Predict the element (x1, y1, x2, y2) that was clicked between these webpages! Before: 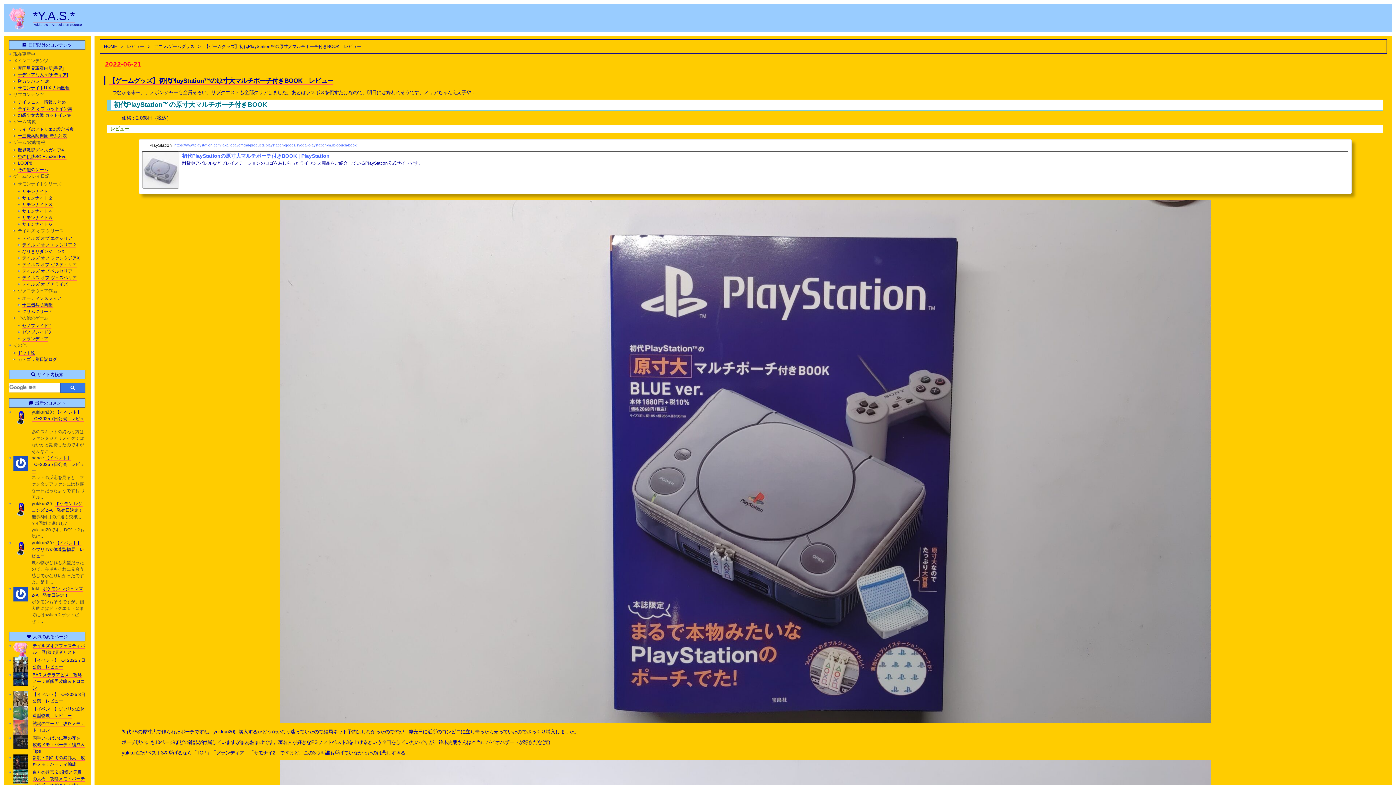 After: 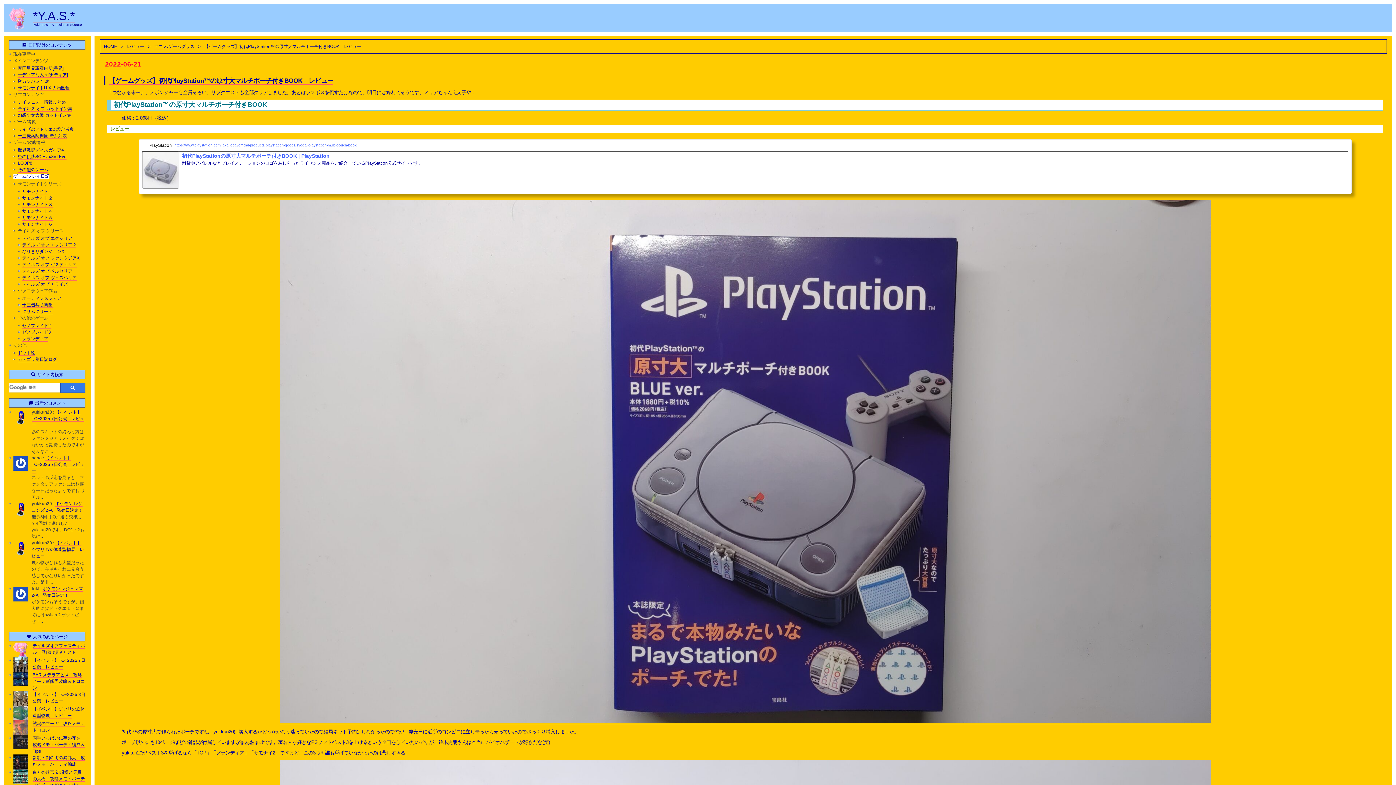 Action: bbox: (13, 173, 49, 178) label: ゲーム/プレイ日記